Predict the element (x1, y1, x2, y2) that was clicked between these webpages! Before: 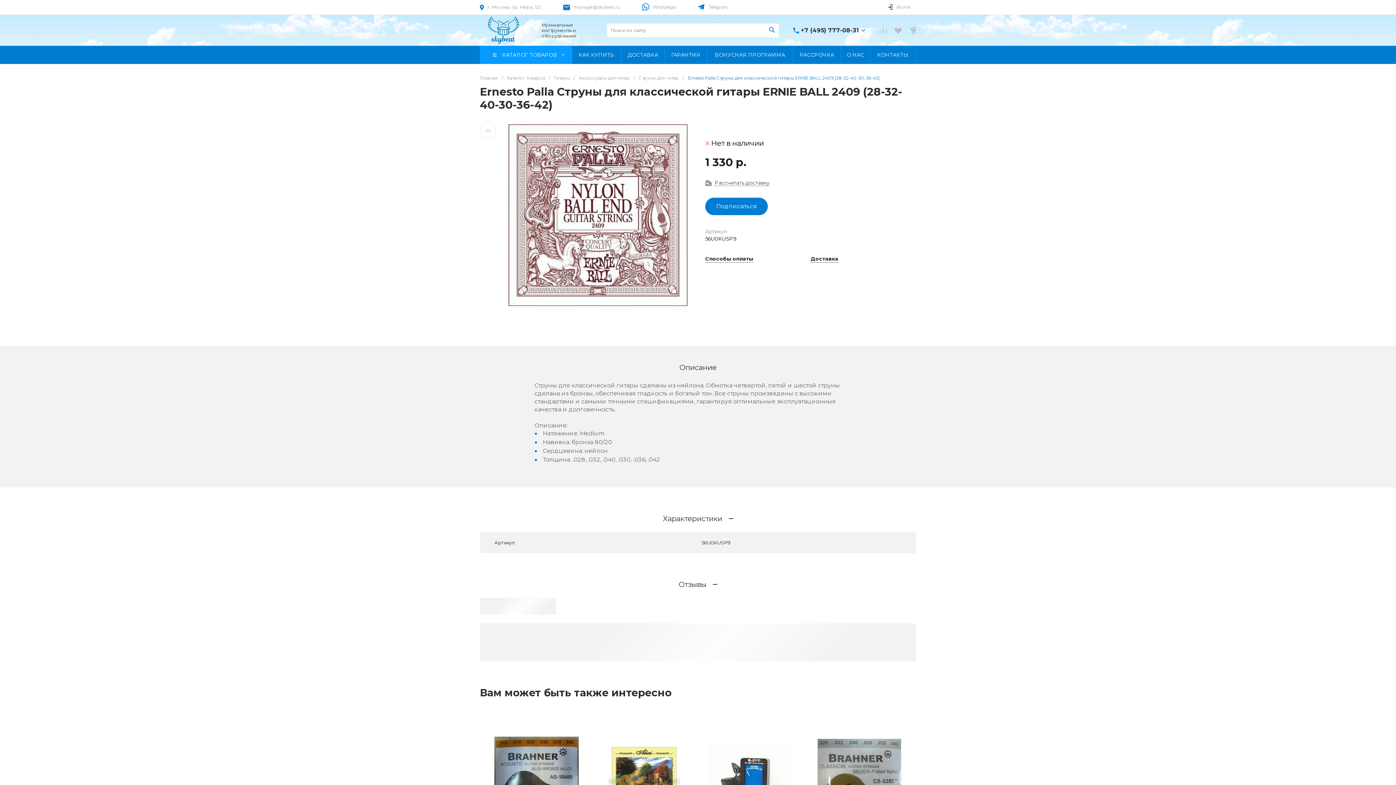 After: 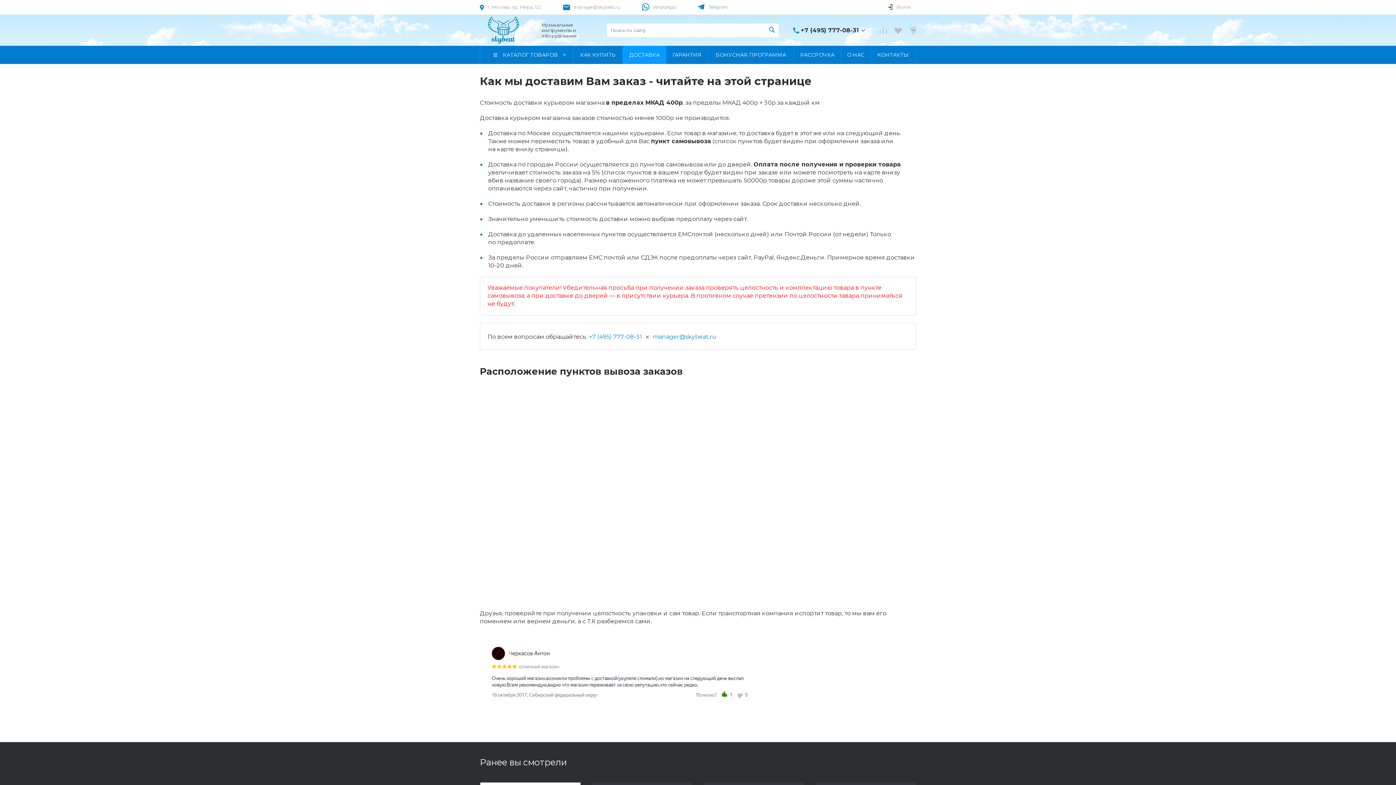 Action: label: ДОСТАВКА bbox: (621, 45, 664, 64)